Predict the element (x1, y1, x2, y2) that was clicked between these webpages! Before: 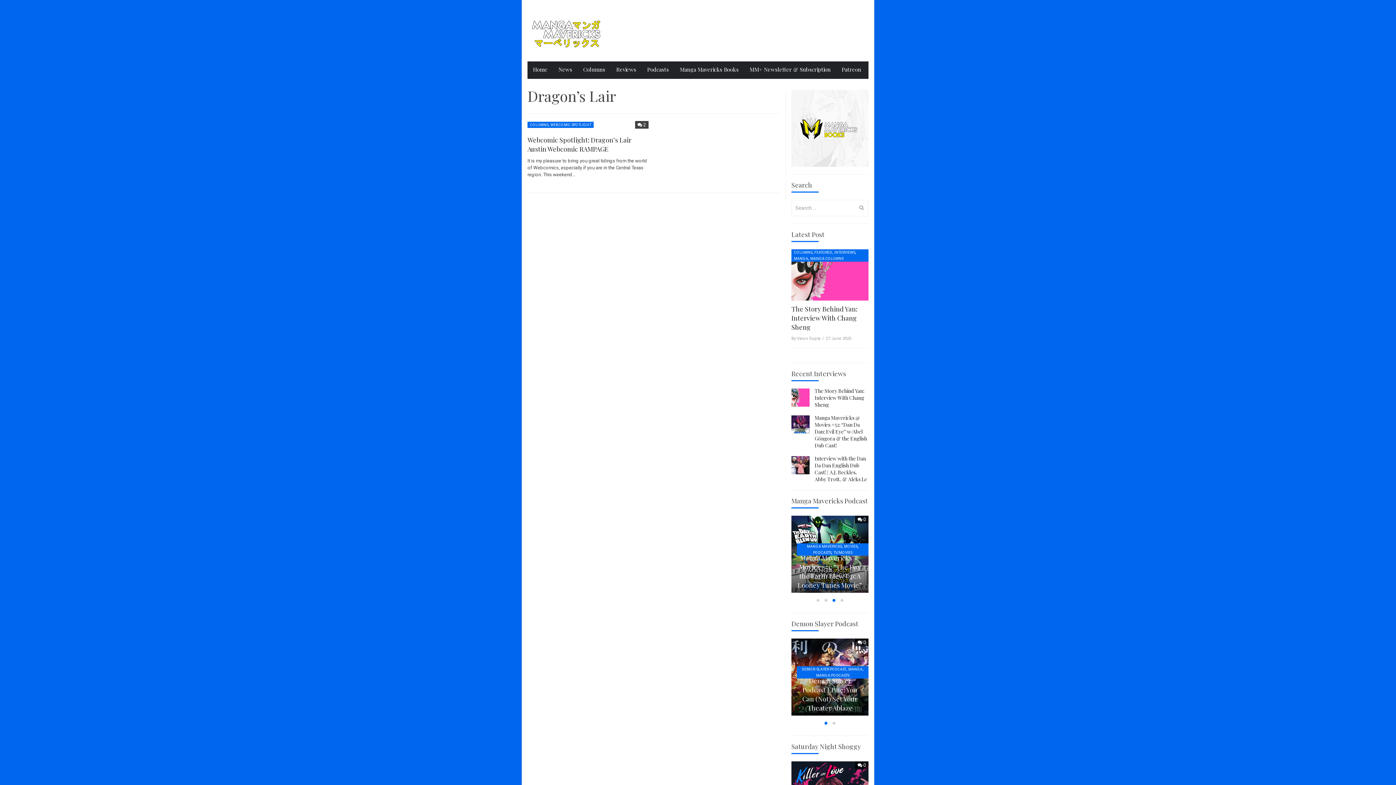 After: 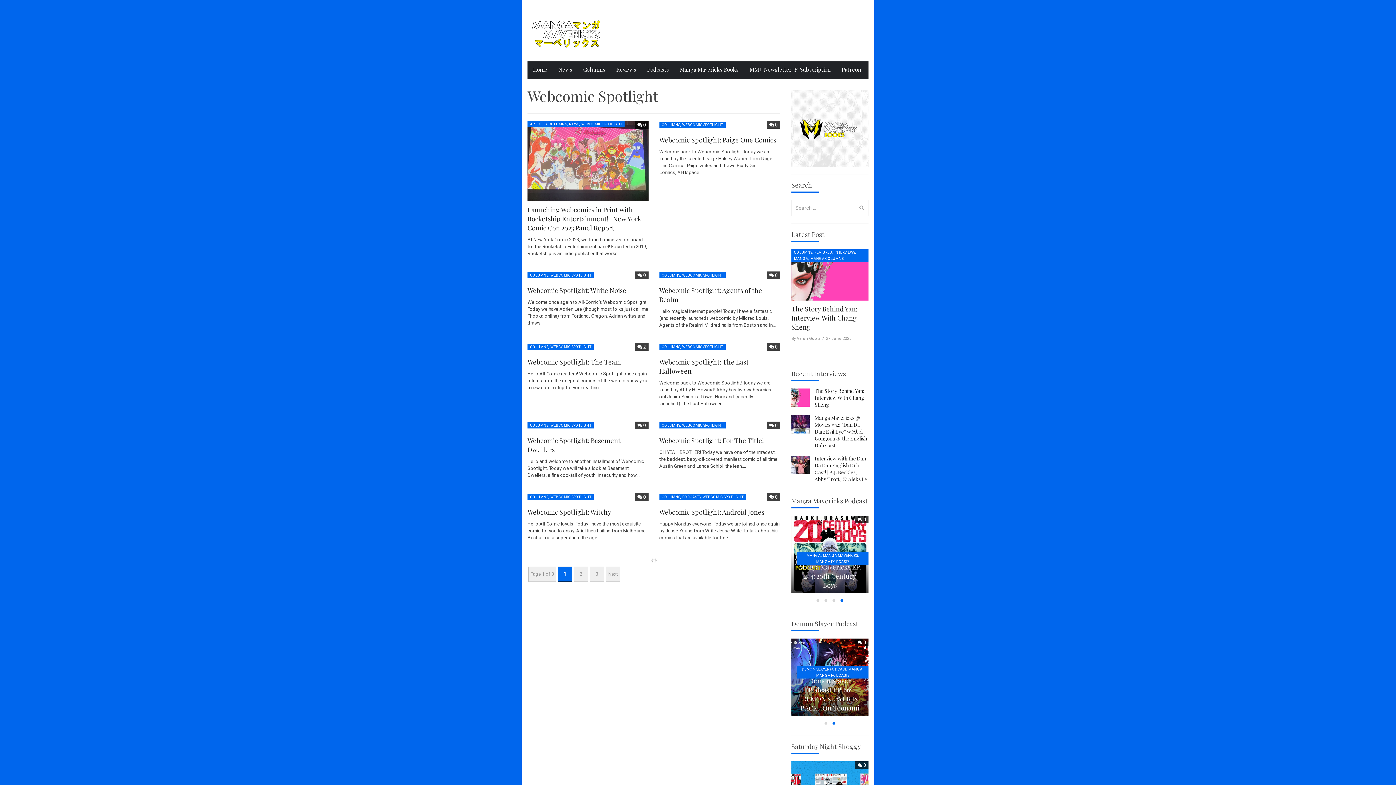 Action: label: WEBCOMIC SPOTLIGHT bbox: (550, 122, 591, 128)